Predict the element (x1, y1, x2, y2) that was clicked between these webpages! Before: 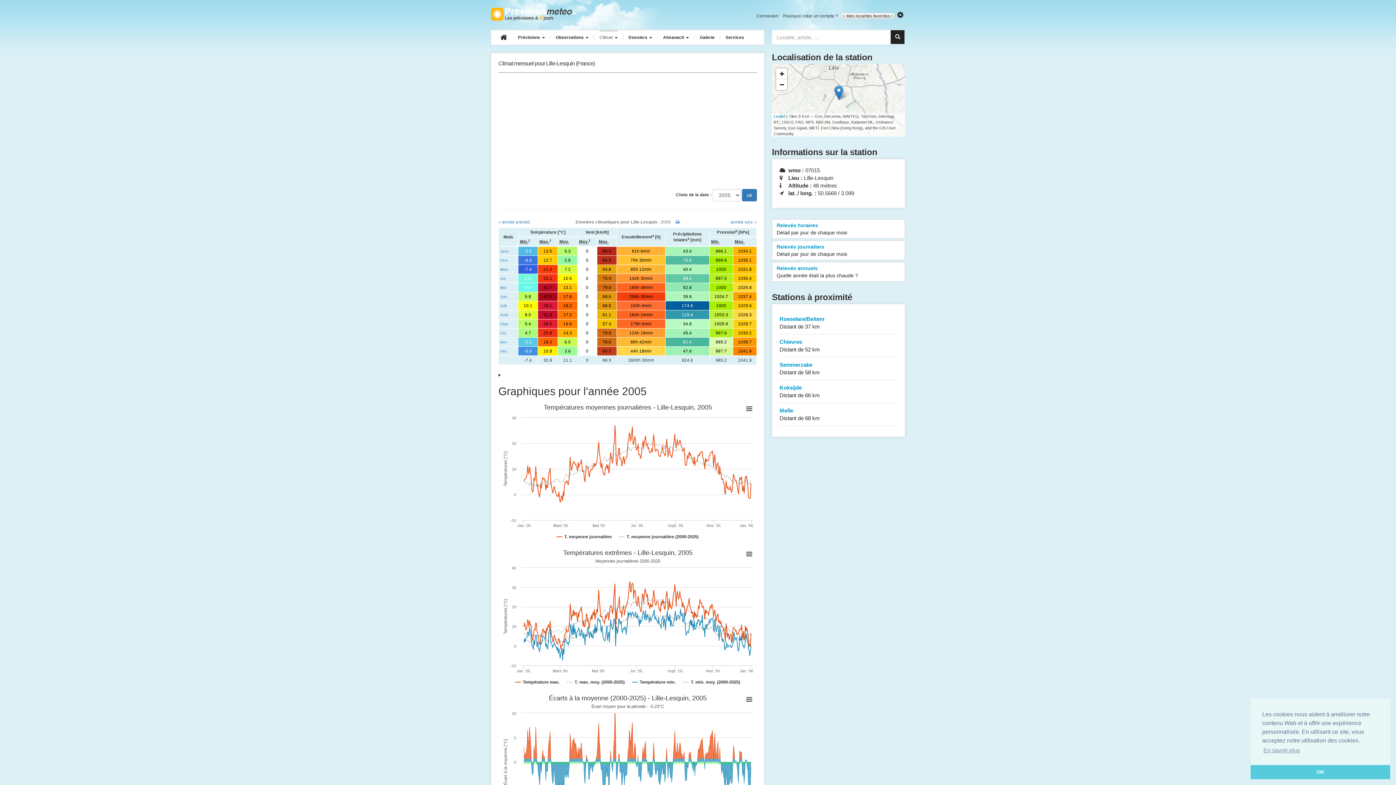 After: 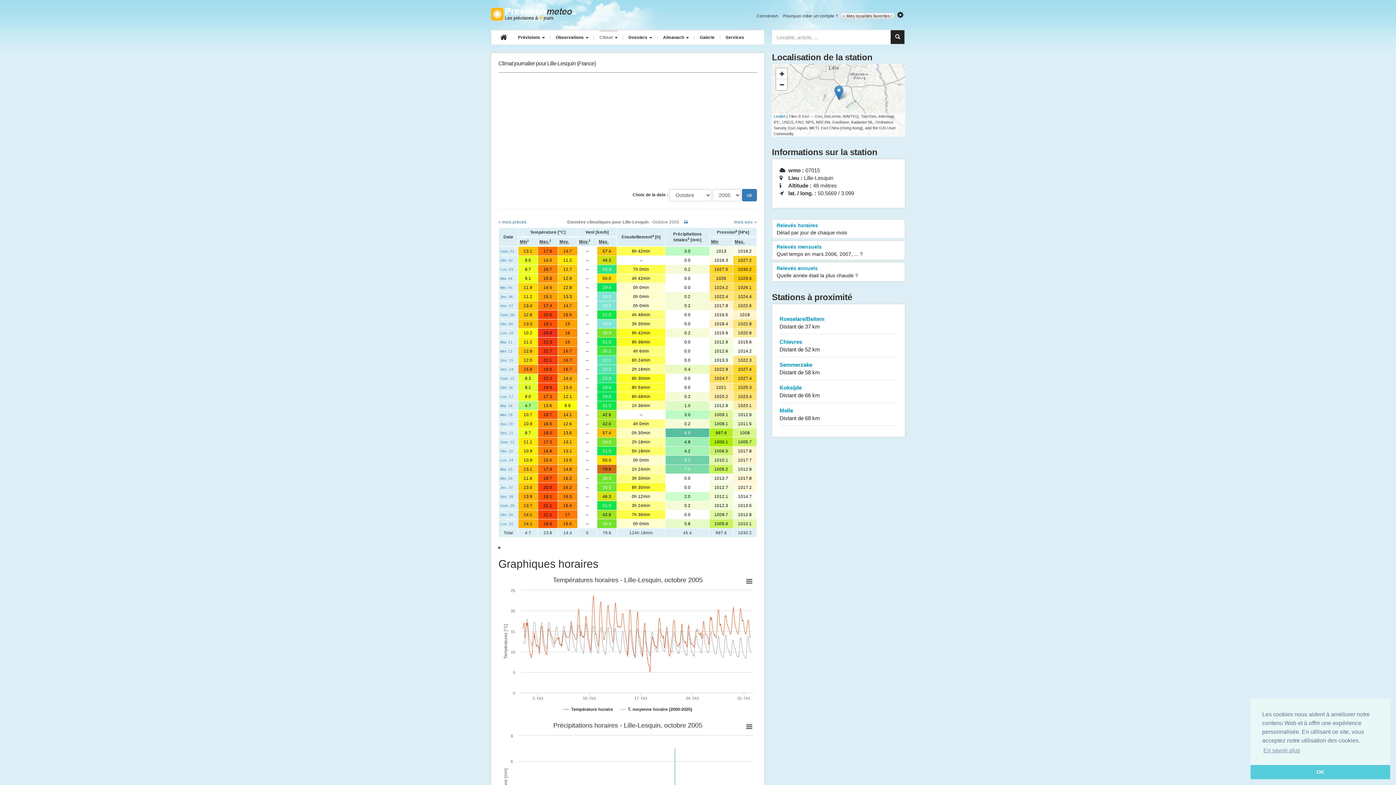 Action: bbox: (500, 331, 507, 335) label: Oct.